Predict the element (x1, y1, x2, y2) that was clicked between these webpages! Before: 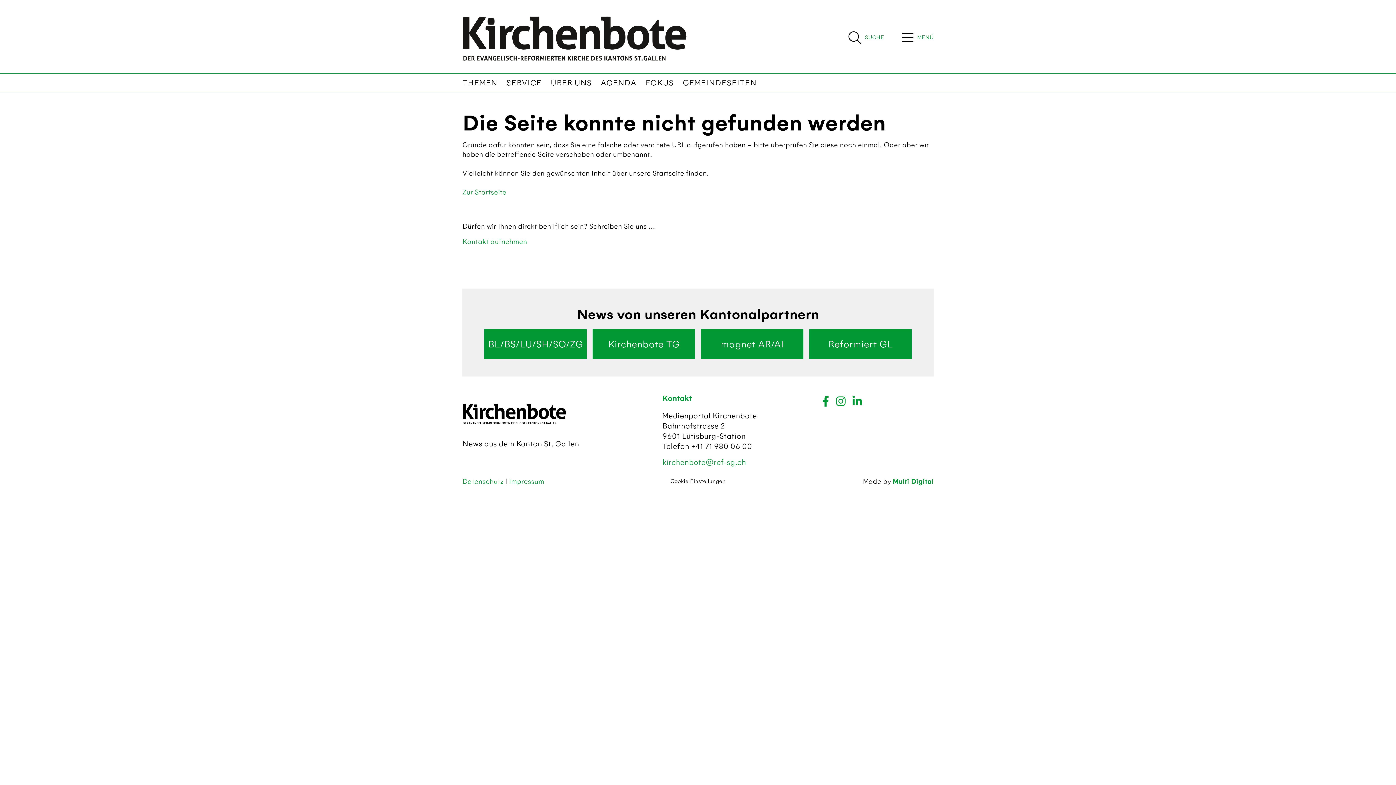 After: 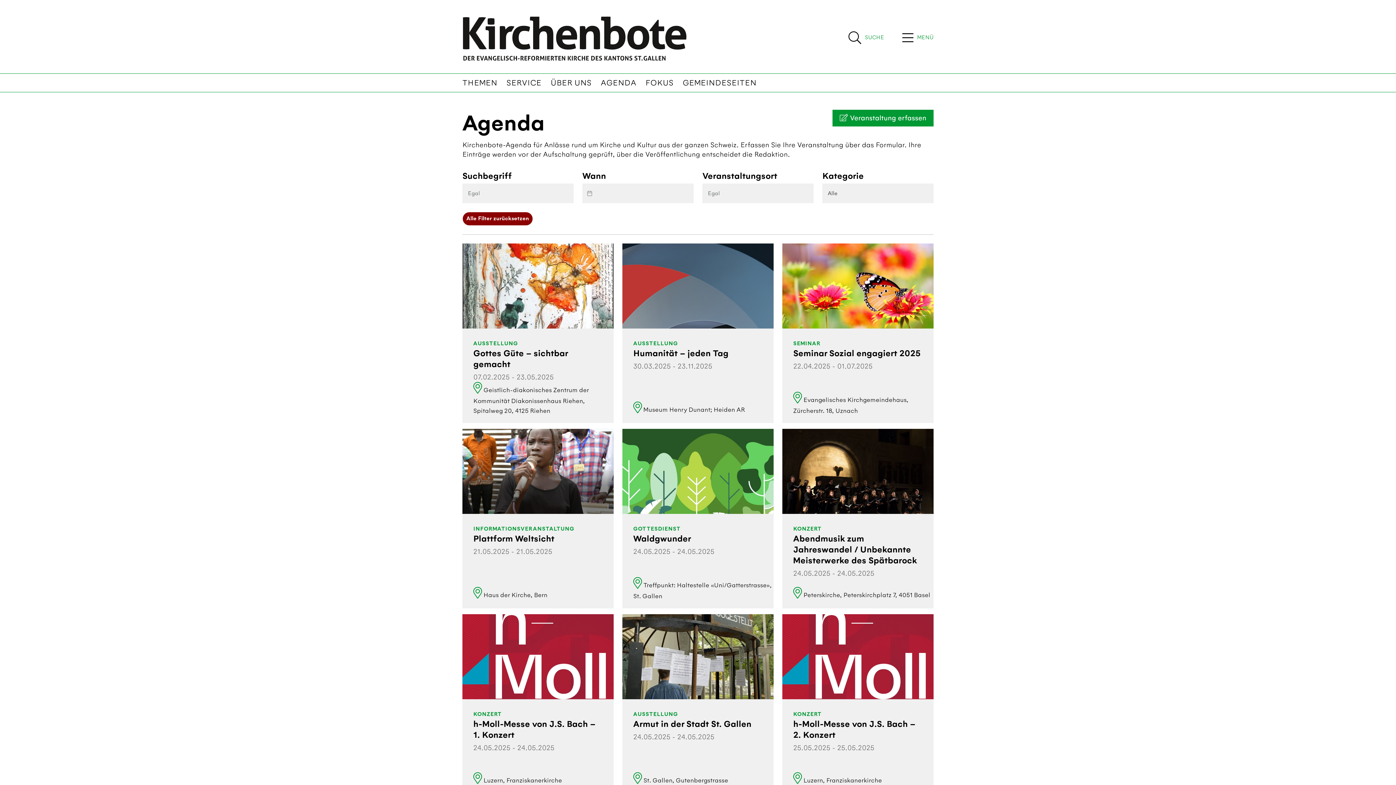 Action: label: AGENDA bbox: (600, 76, 636, 89)